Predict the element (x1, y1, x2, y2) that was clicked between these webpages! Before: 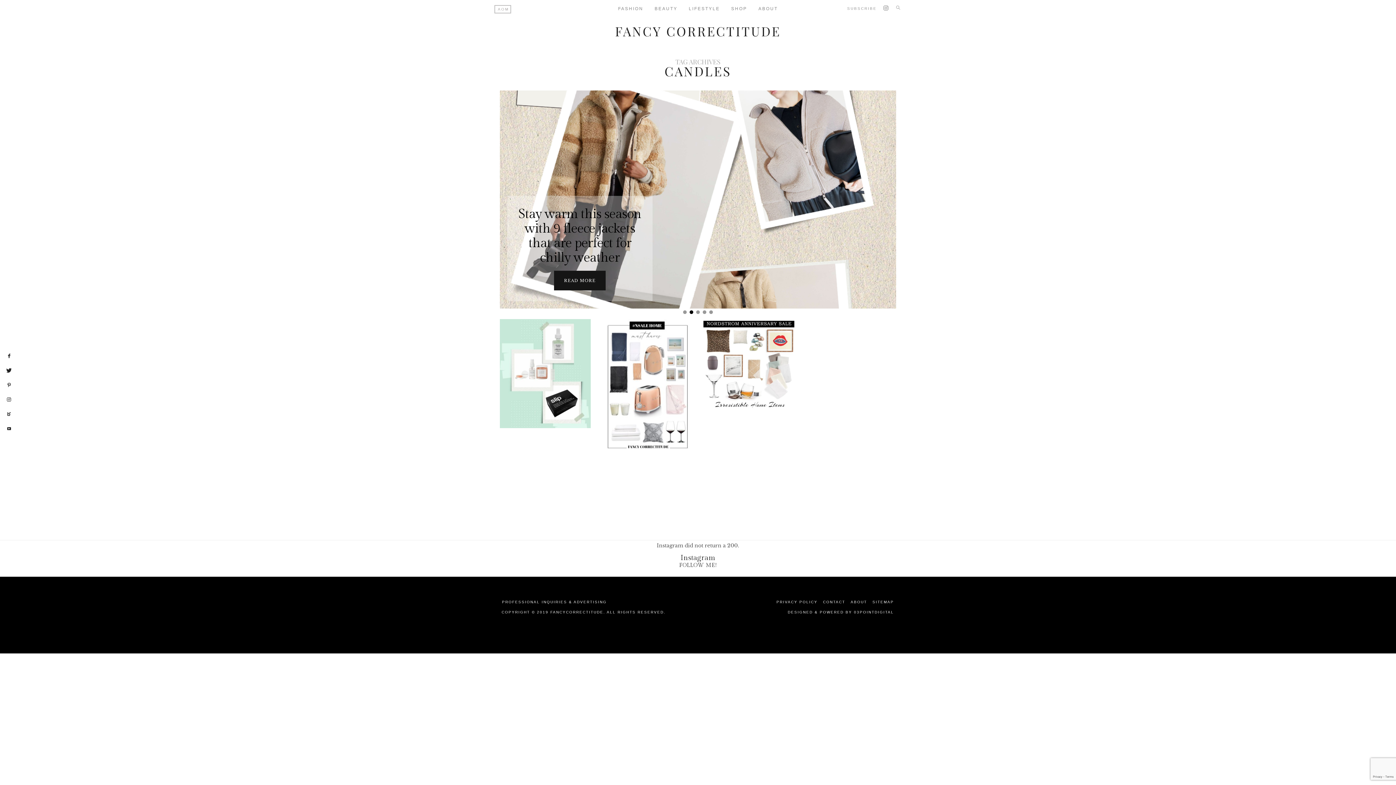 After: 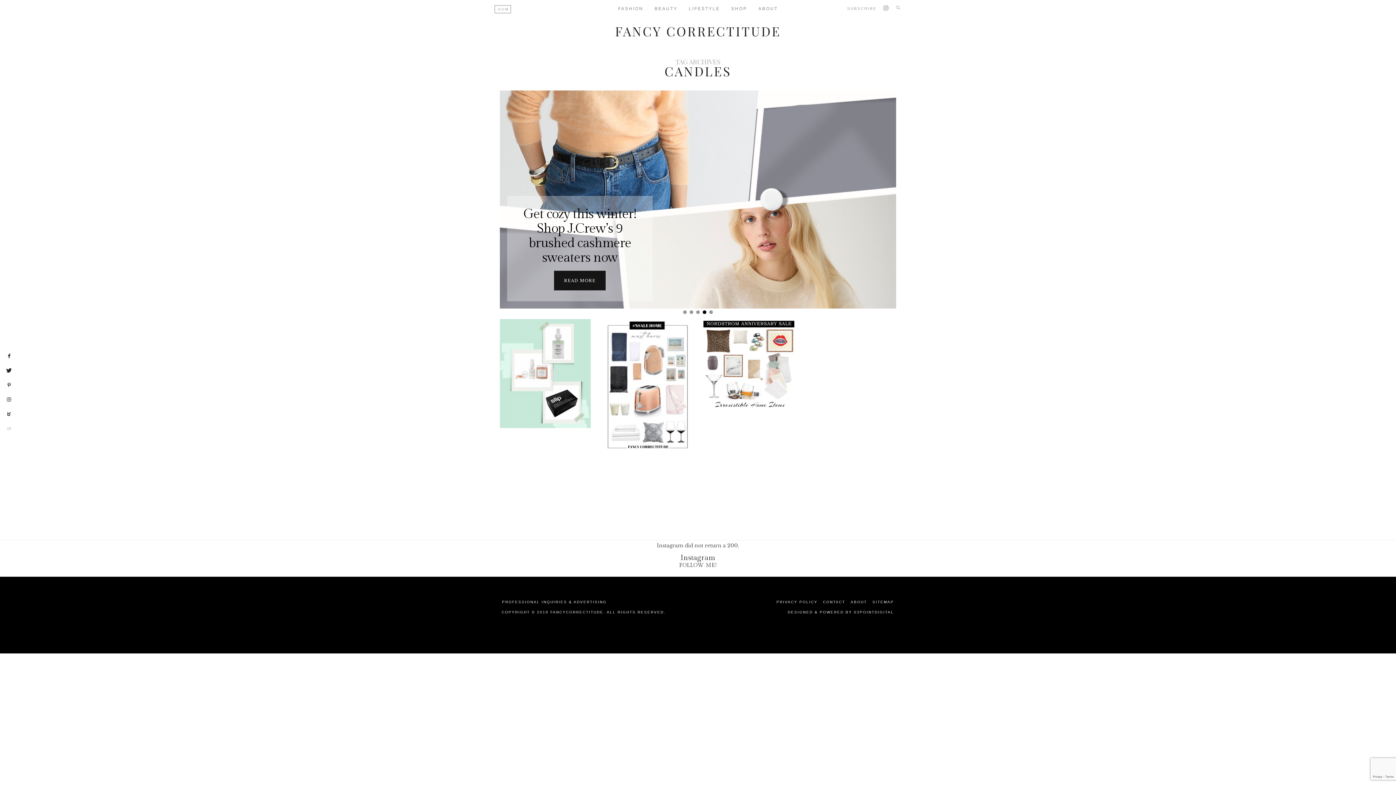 Action: bbox: (7, 426, 10, 431)